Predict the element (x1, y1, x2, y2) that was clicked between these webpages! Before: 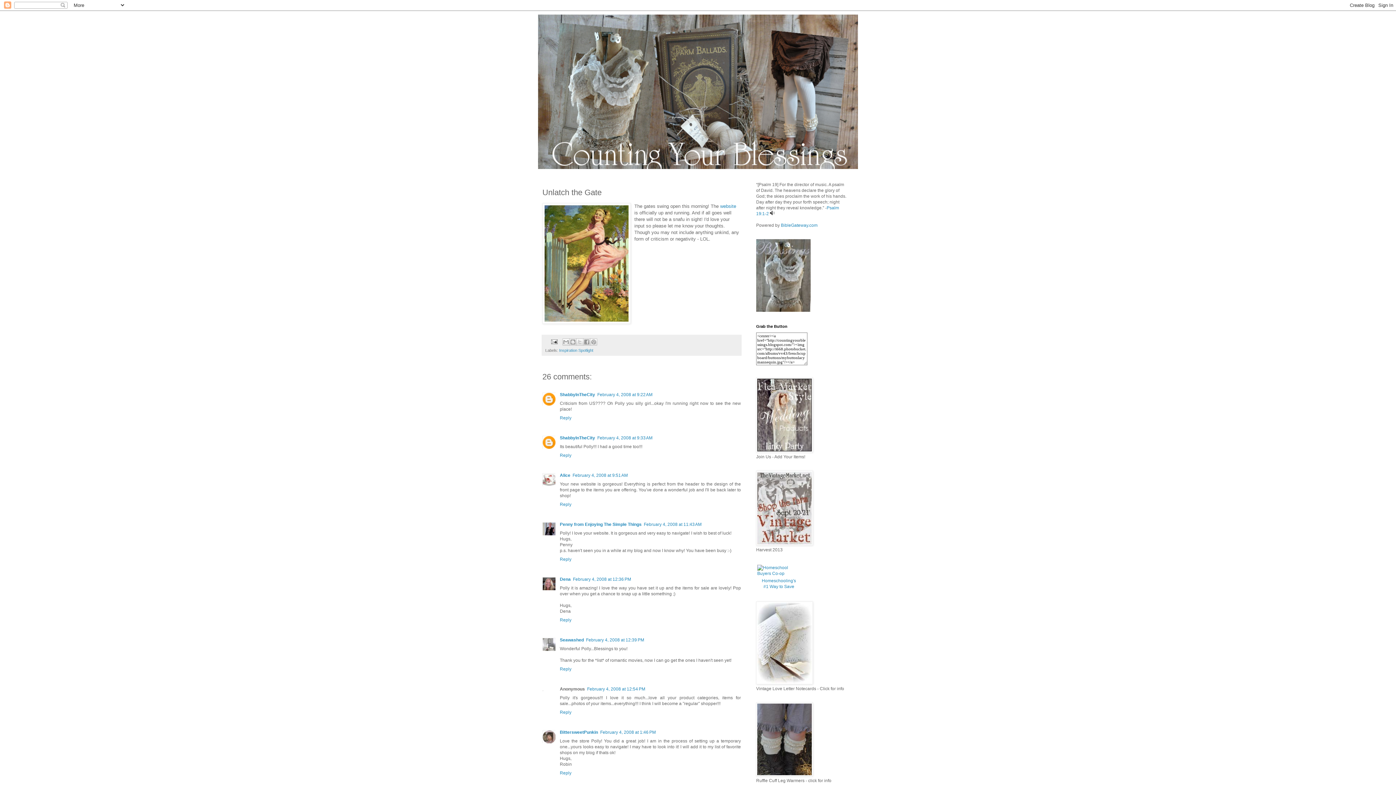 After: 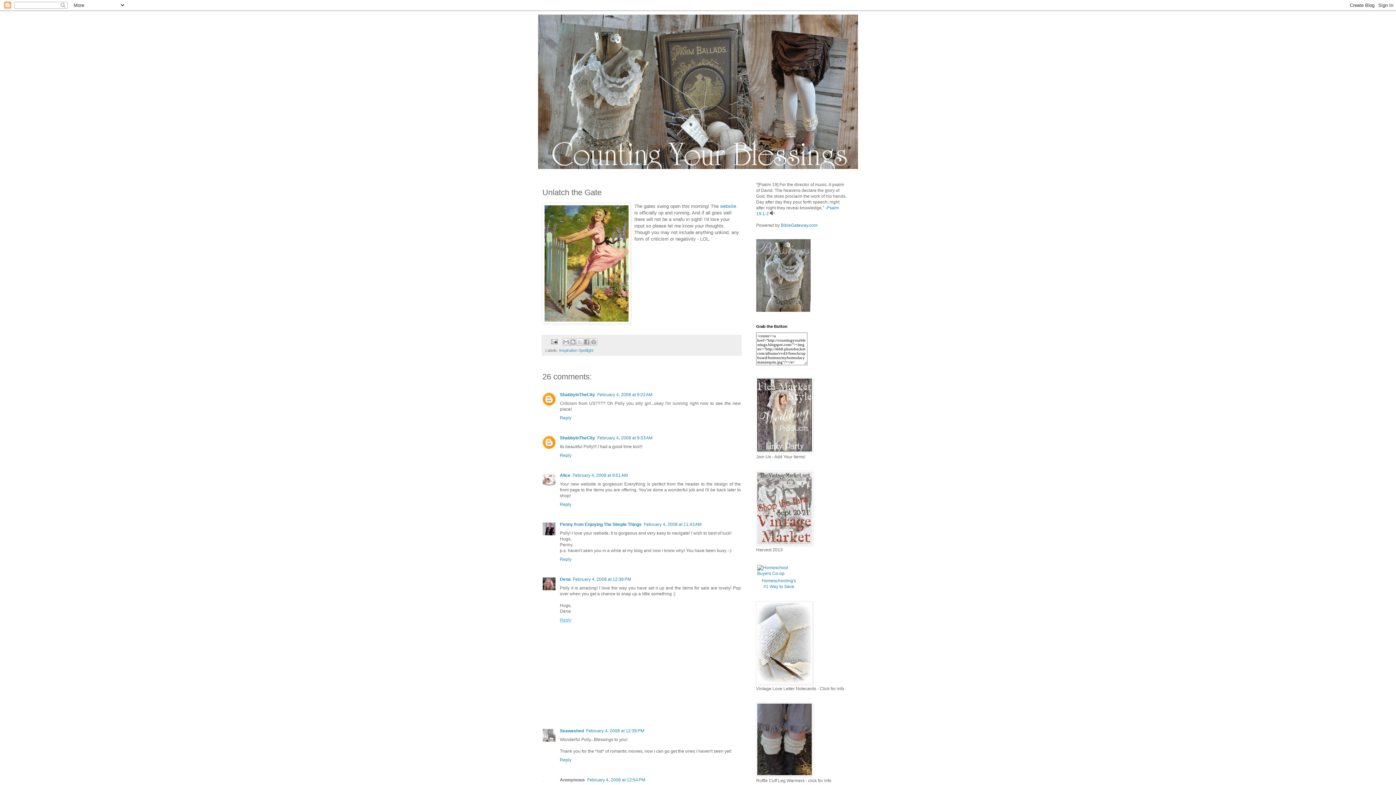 Action: label: Reply bbox: (560, 616, 573, 622)